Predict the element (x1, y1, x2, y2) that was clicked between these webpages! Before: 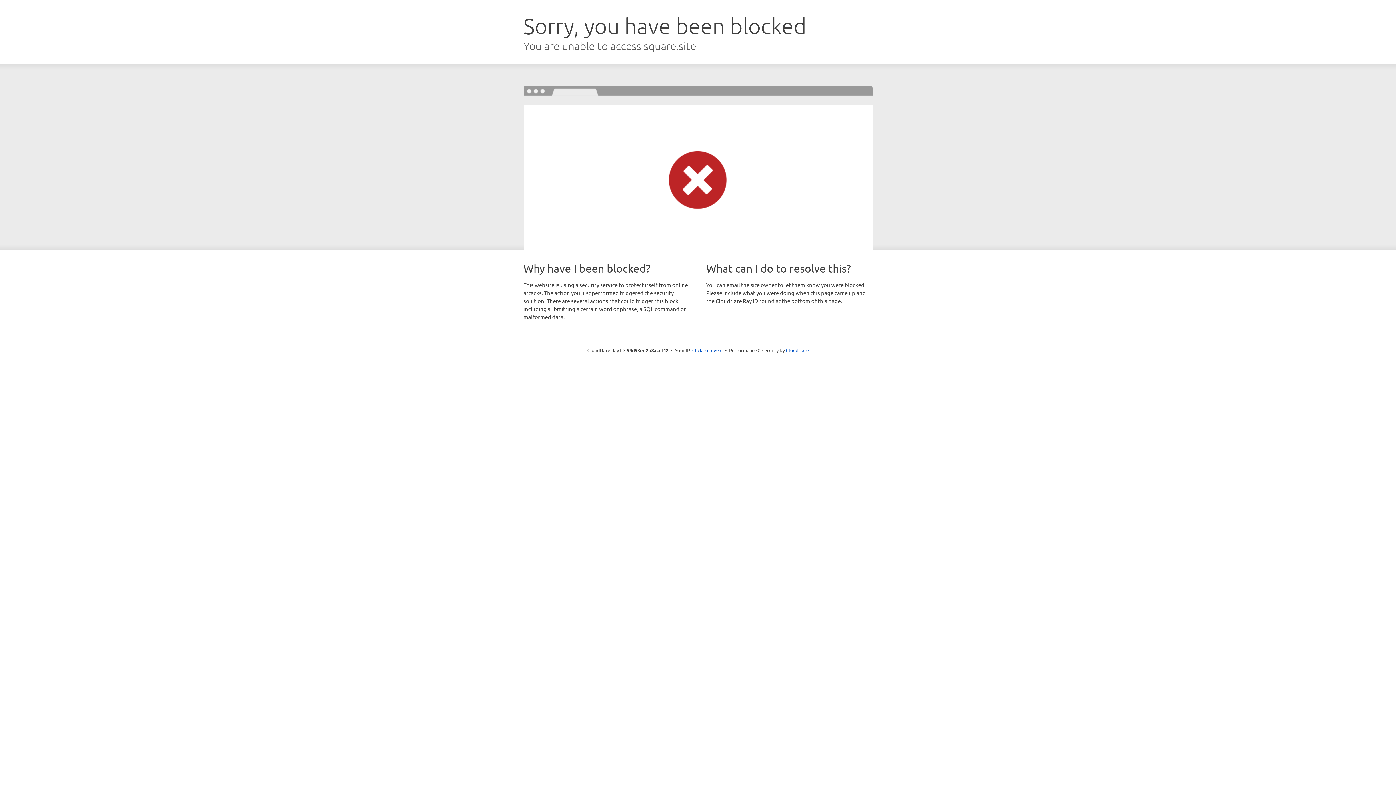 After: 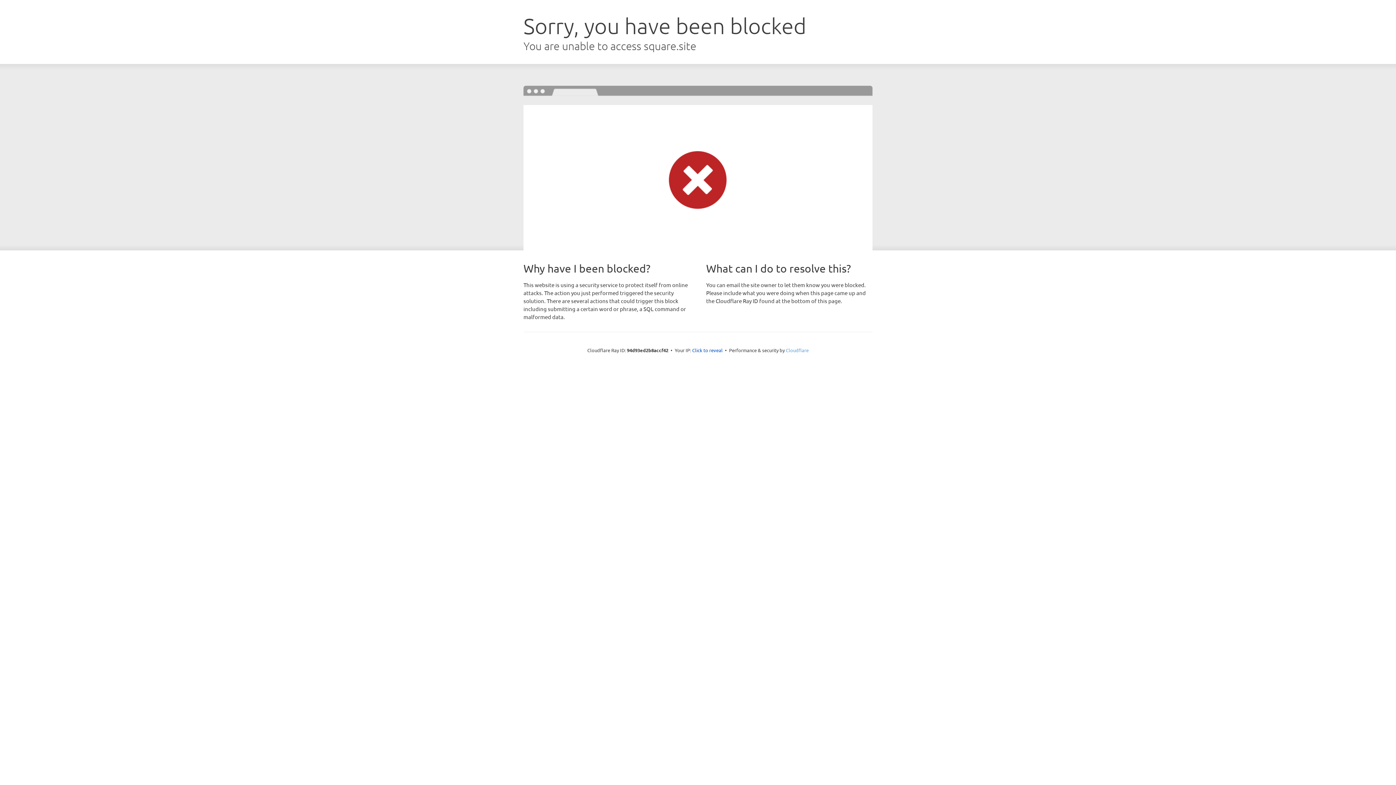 Action: bbox: (786, 347, 808, 353) label: Cloudflare